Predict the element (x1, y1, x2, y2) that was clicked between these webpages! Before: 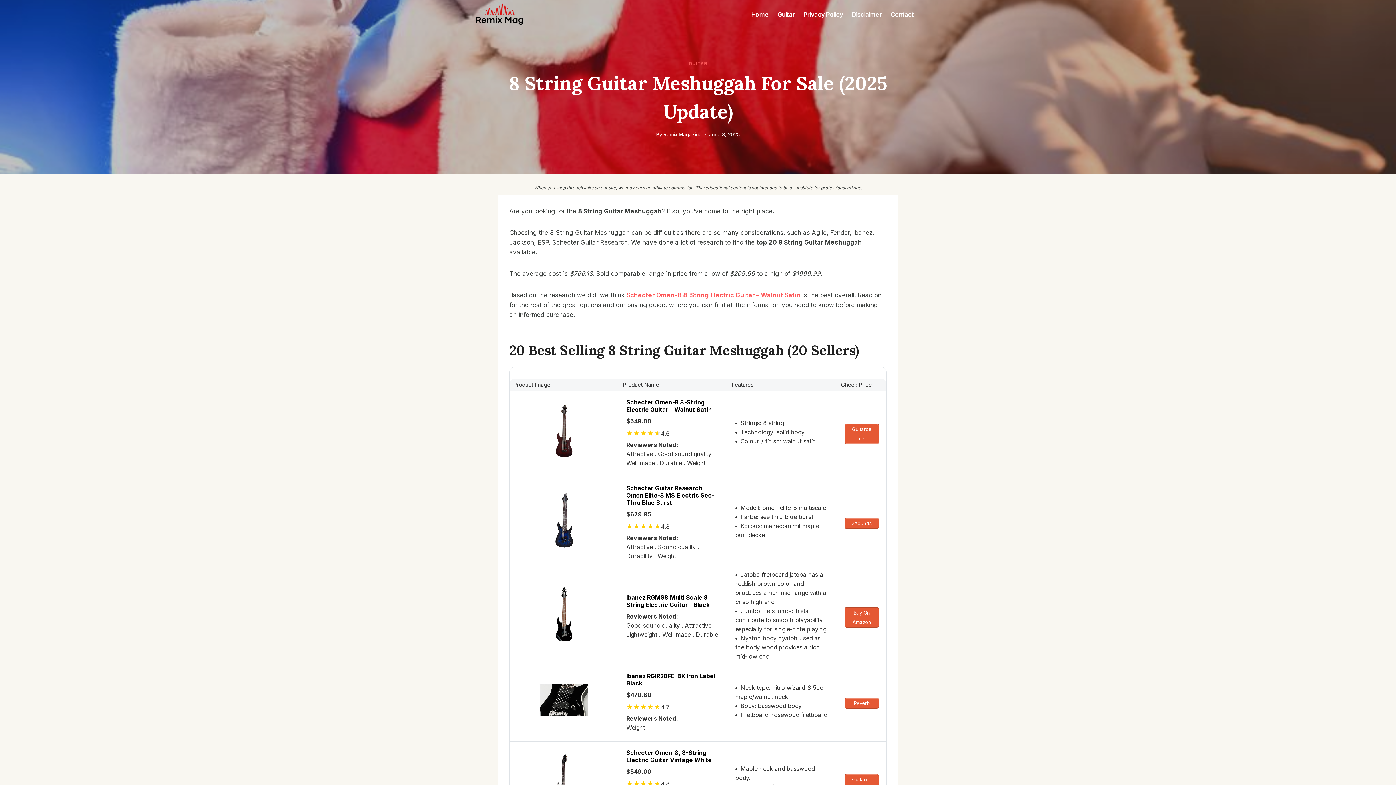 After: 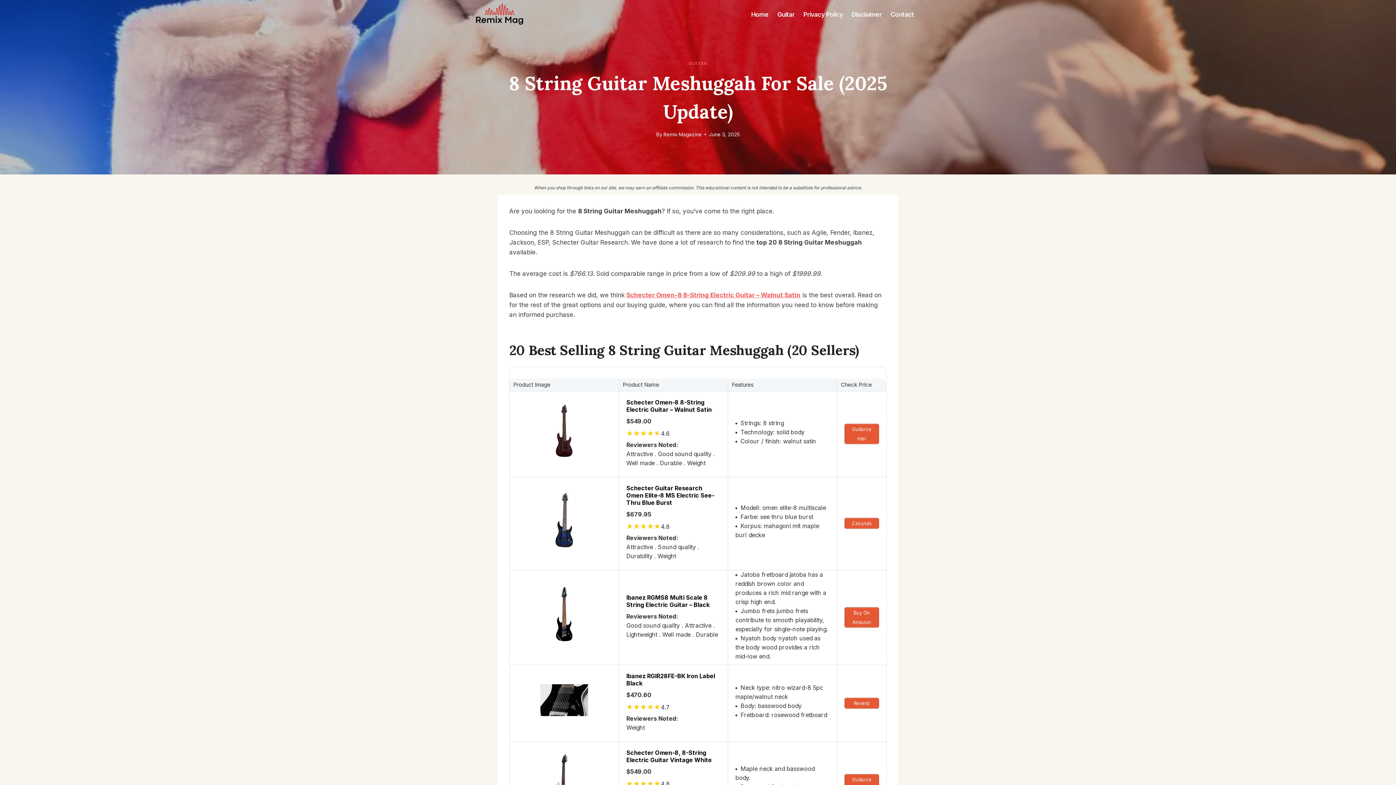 Action: label: Schecter Omen-8 8-String Electric Guitar – Walnut Satin bbox: (626, 395, 720, 413)